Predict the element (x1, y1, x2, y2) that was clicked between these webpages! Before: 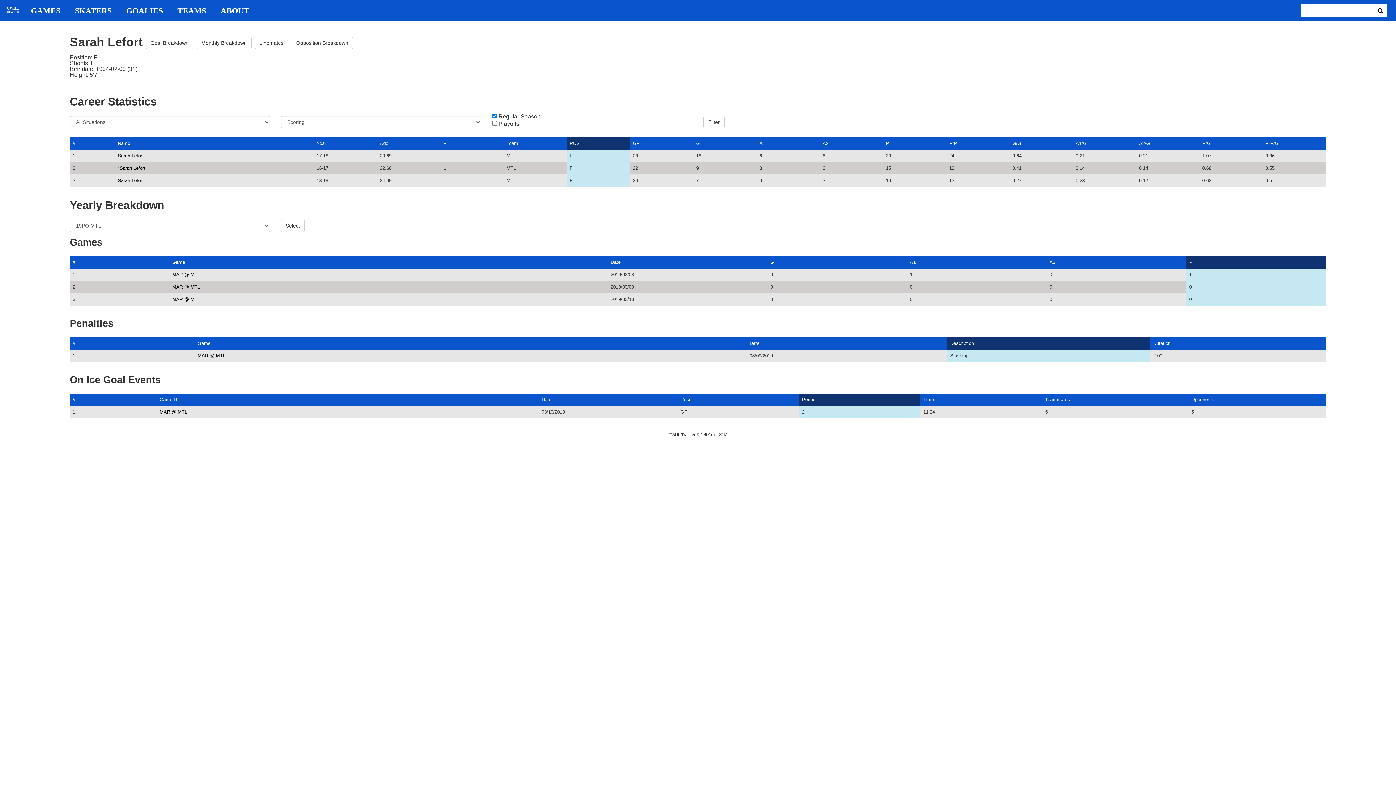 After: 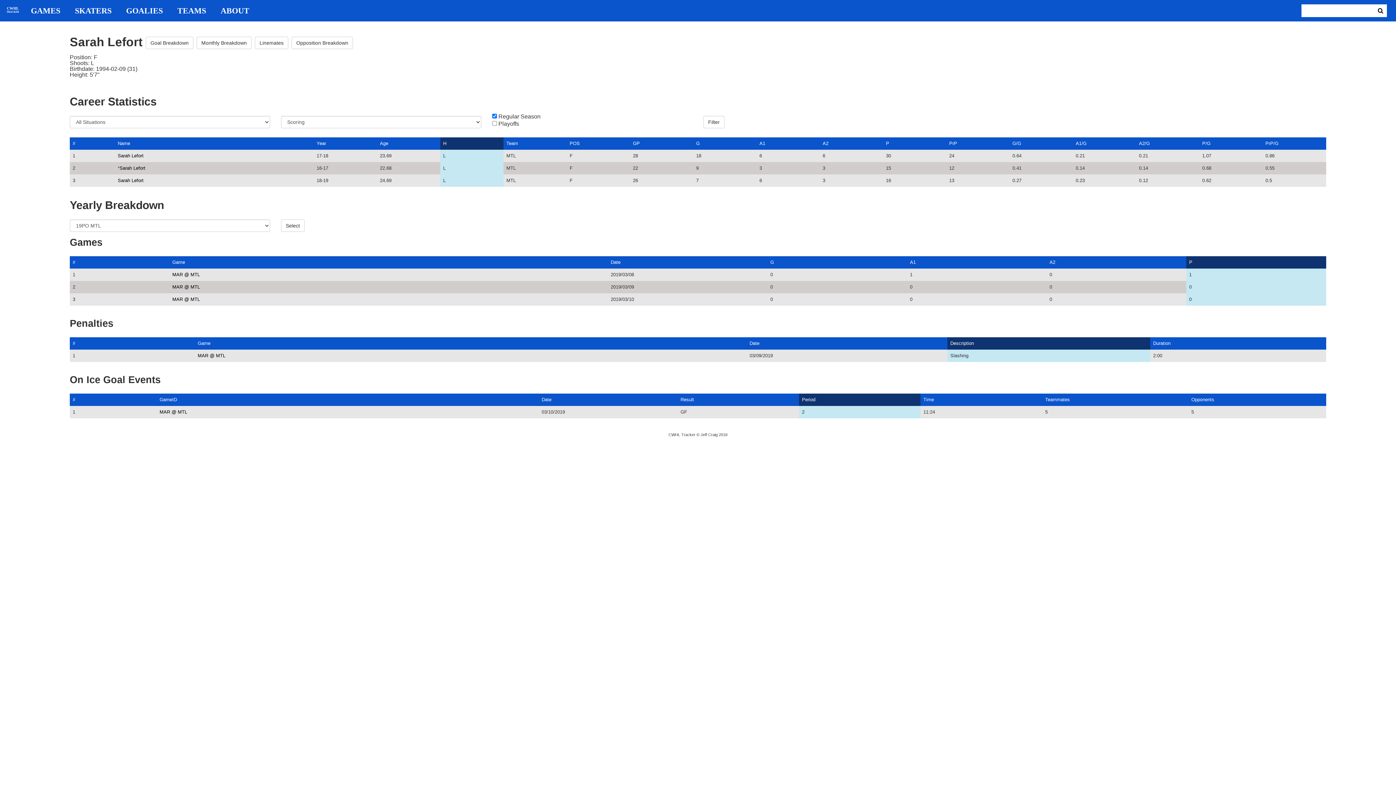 Action: label: H bbox: (443, 140, 446, 146)